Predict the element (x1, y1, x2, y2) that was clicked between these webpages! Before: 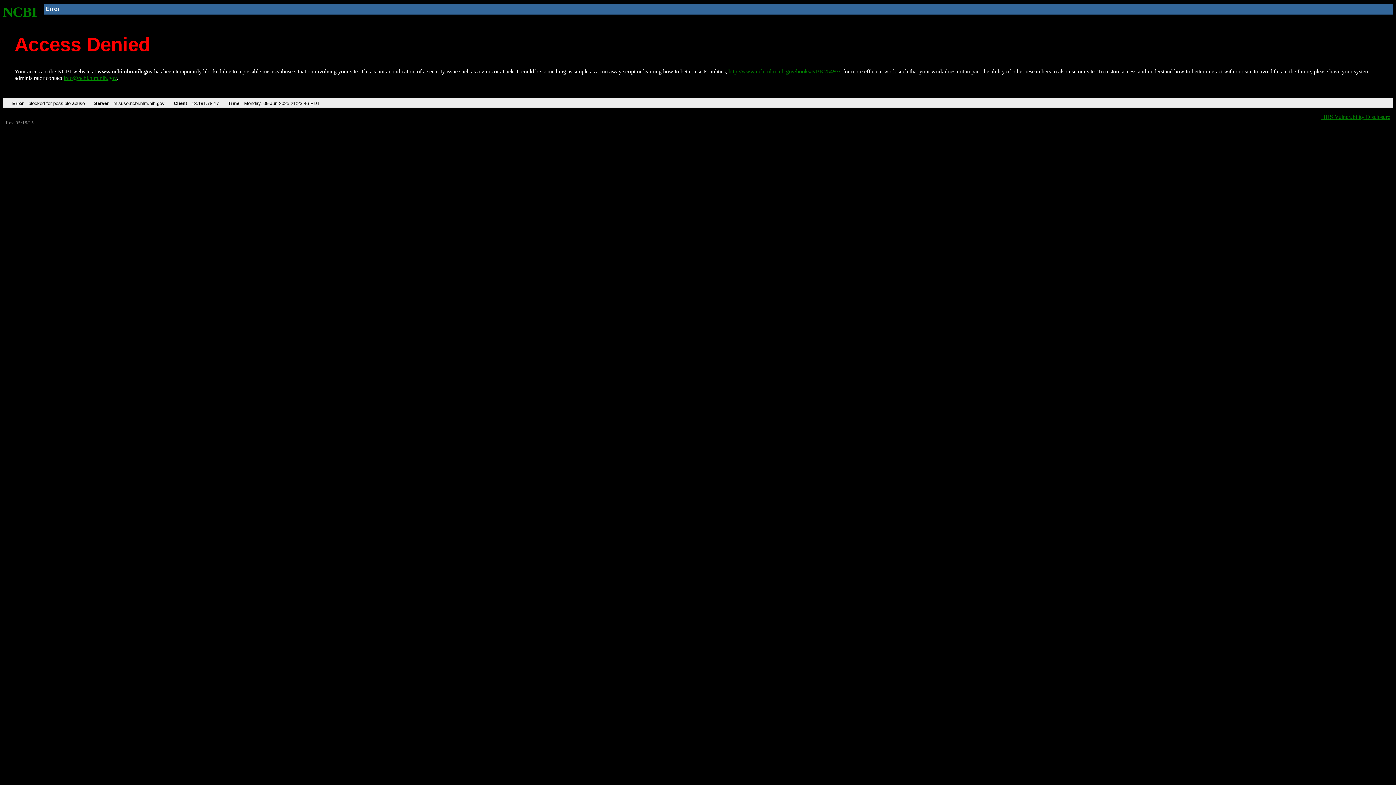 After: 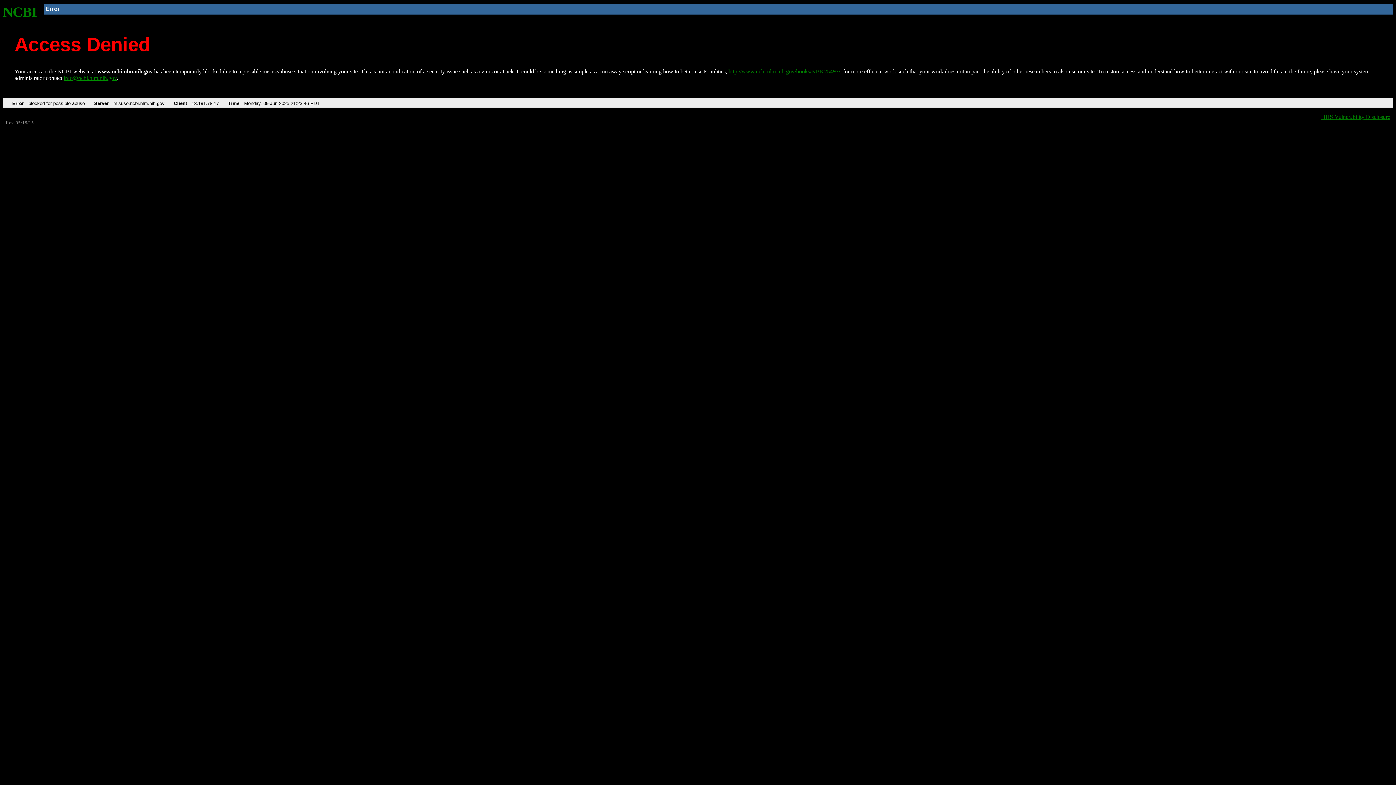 Action: bbox: (63, 75, 116, 81) label: info@ncbi.nlm.nih.gov